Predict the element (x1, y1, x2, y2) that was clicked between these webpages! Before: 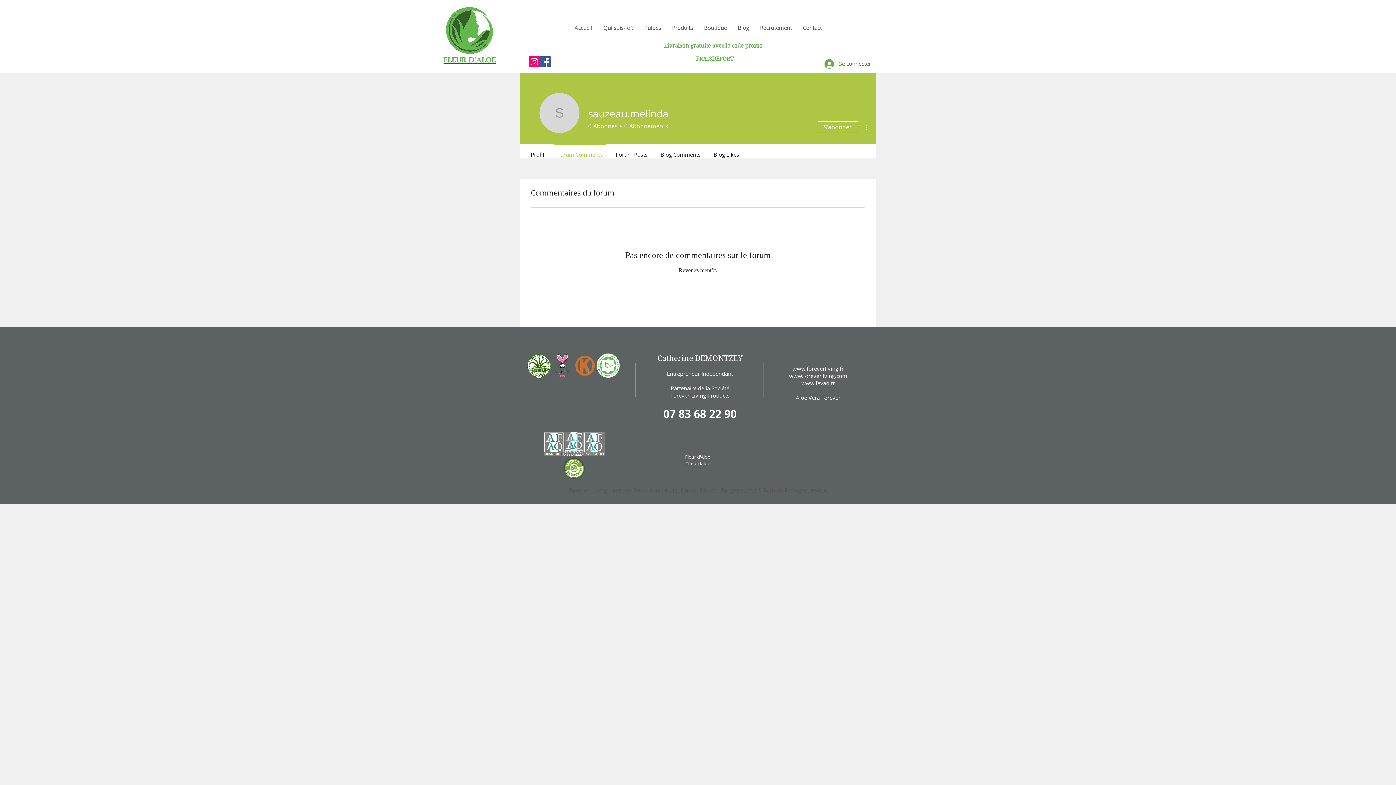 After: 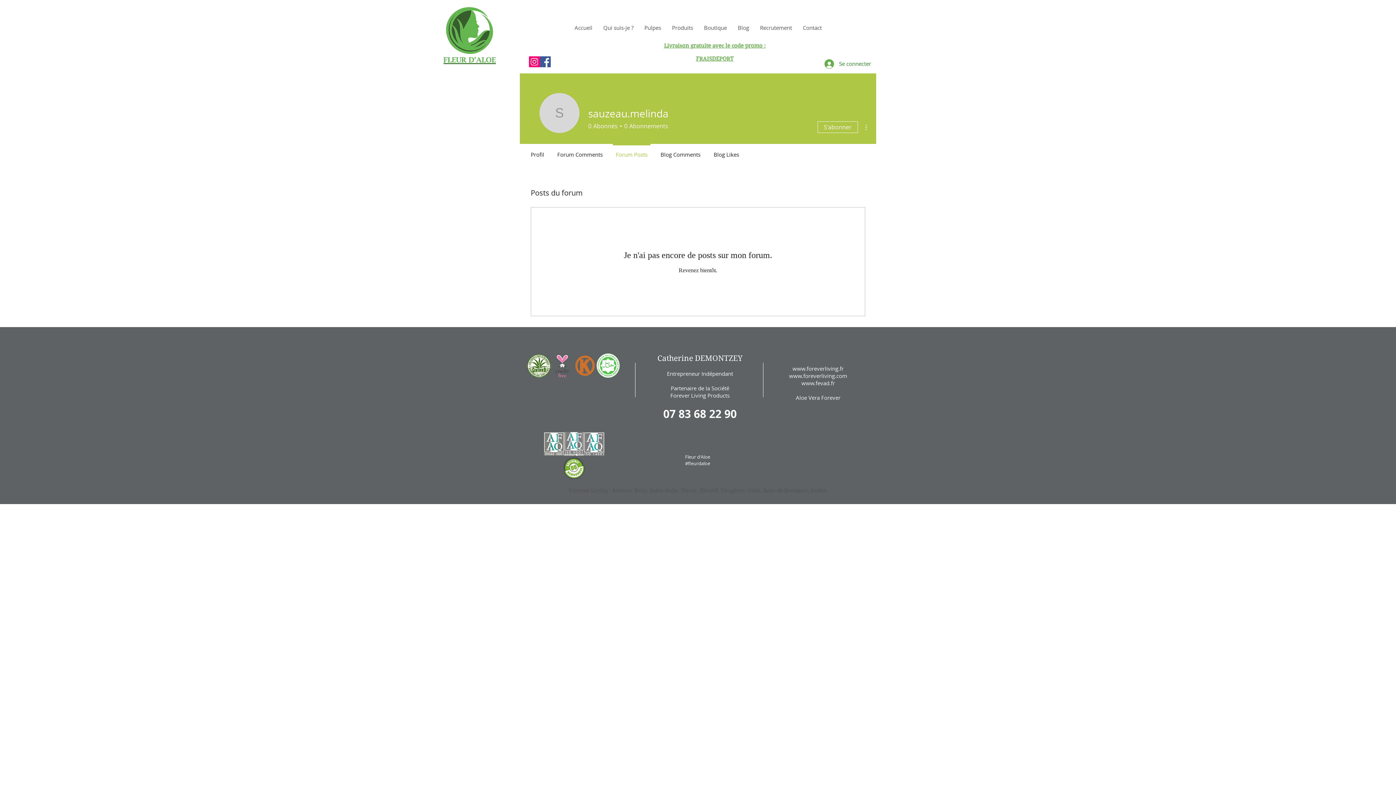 Action: label: Forum Posts bbox: (609, 144, 654, 158)